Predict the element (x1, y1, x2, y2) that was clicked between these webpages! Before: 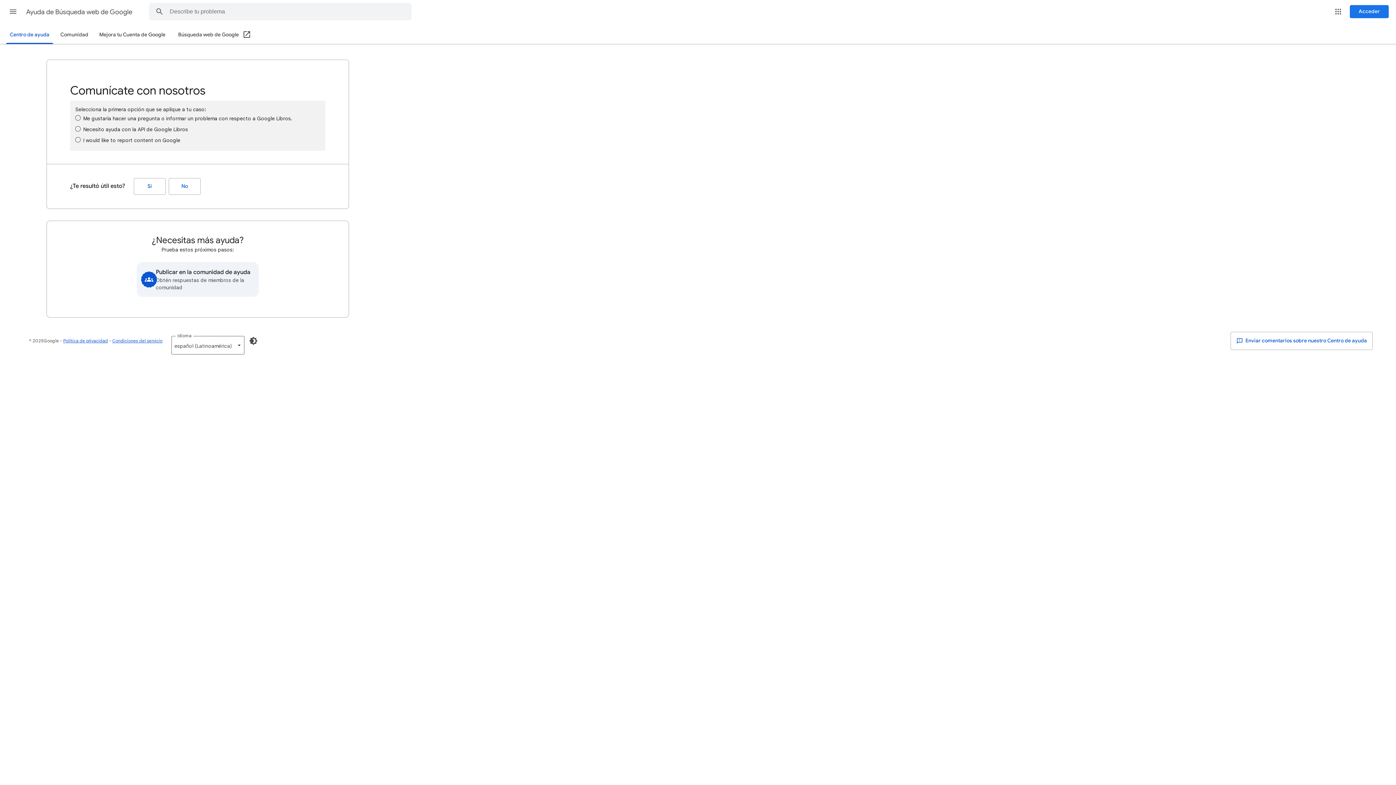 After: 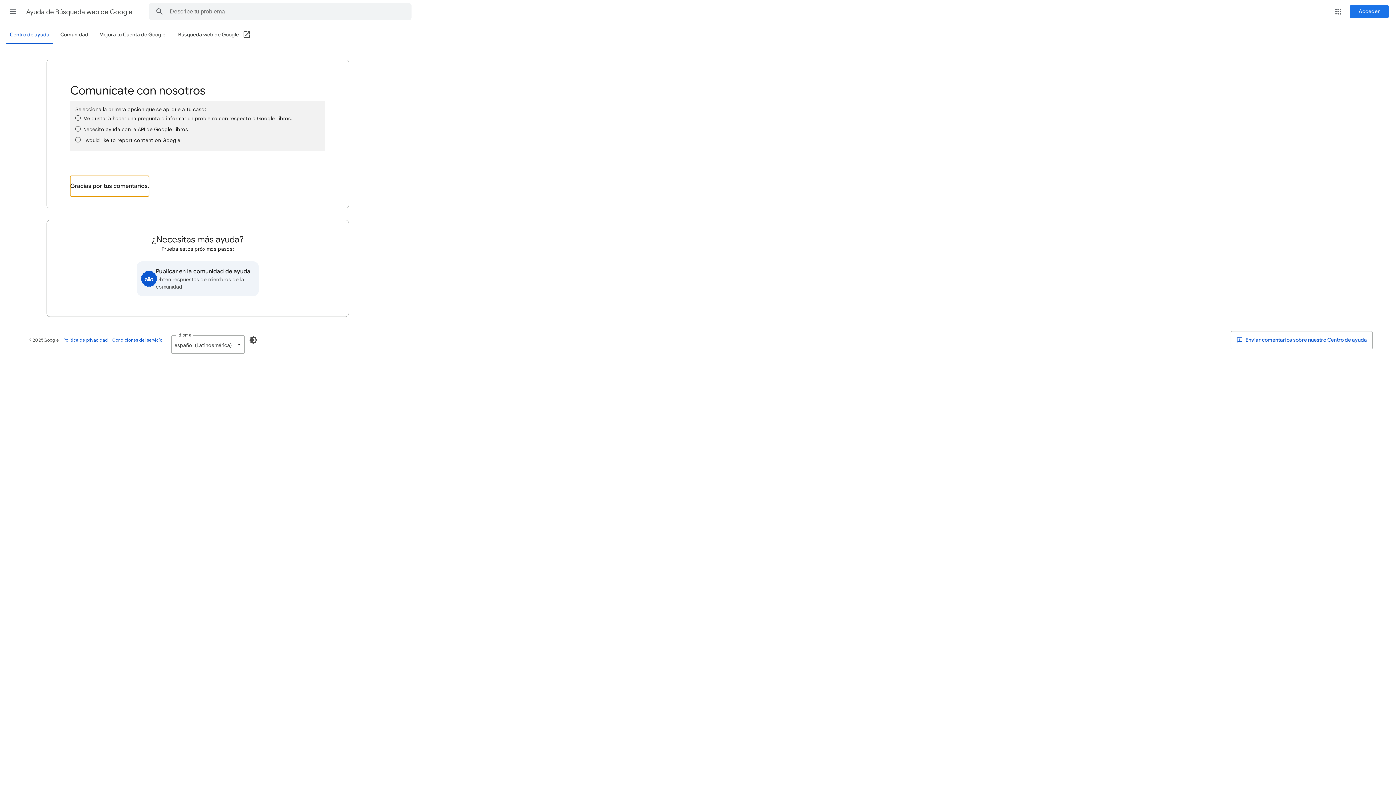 Action: bbox: (133, 178, 165, 194) label: Sí (¿Te resultó útil esto?)